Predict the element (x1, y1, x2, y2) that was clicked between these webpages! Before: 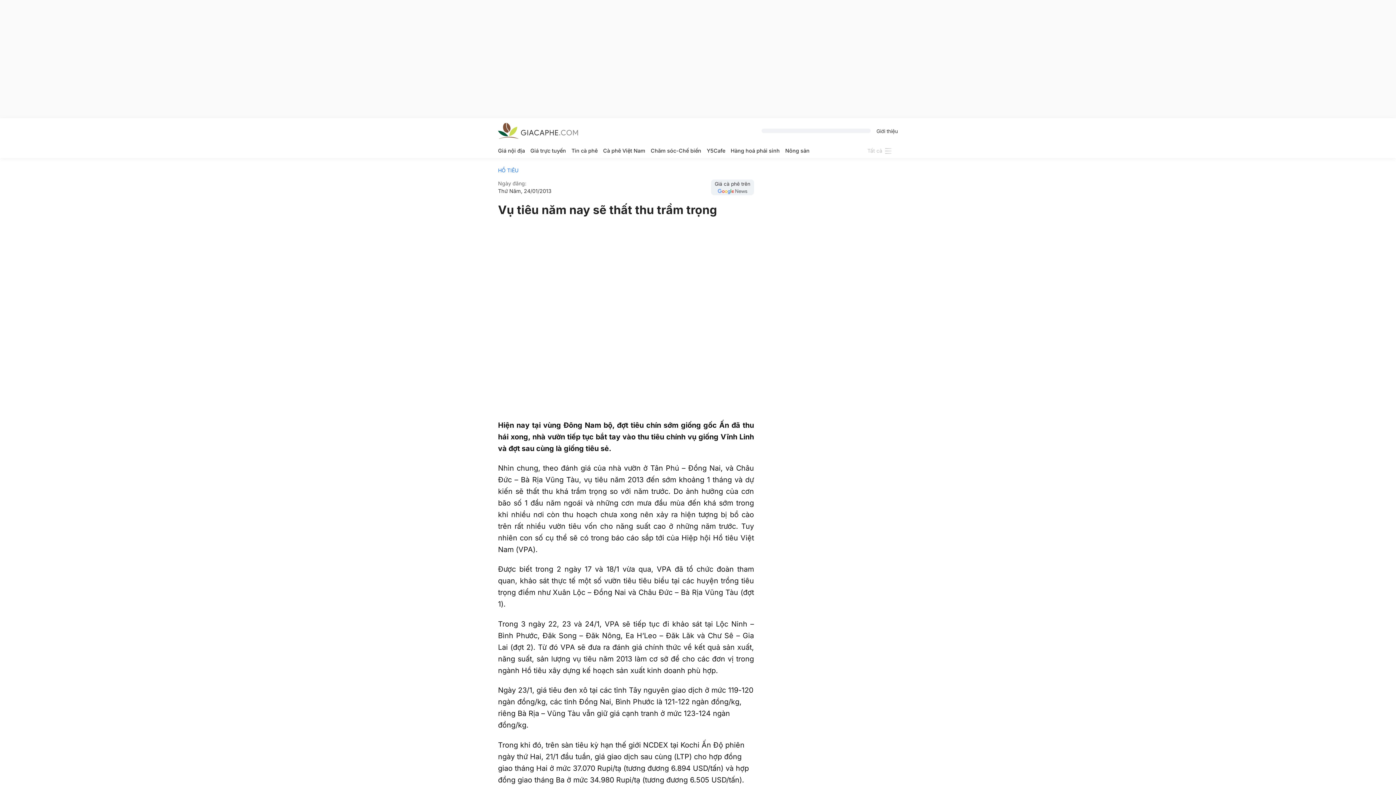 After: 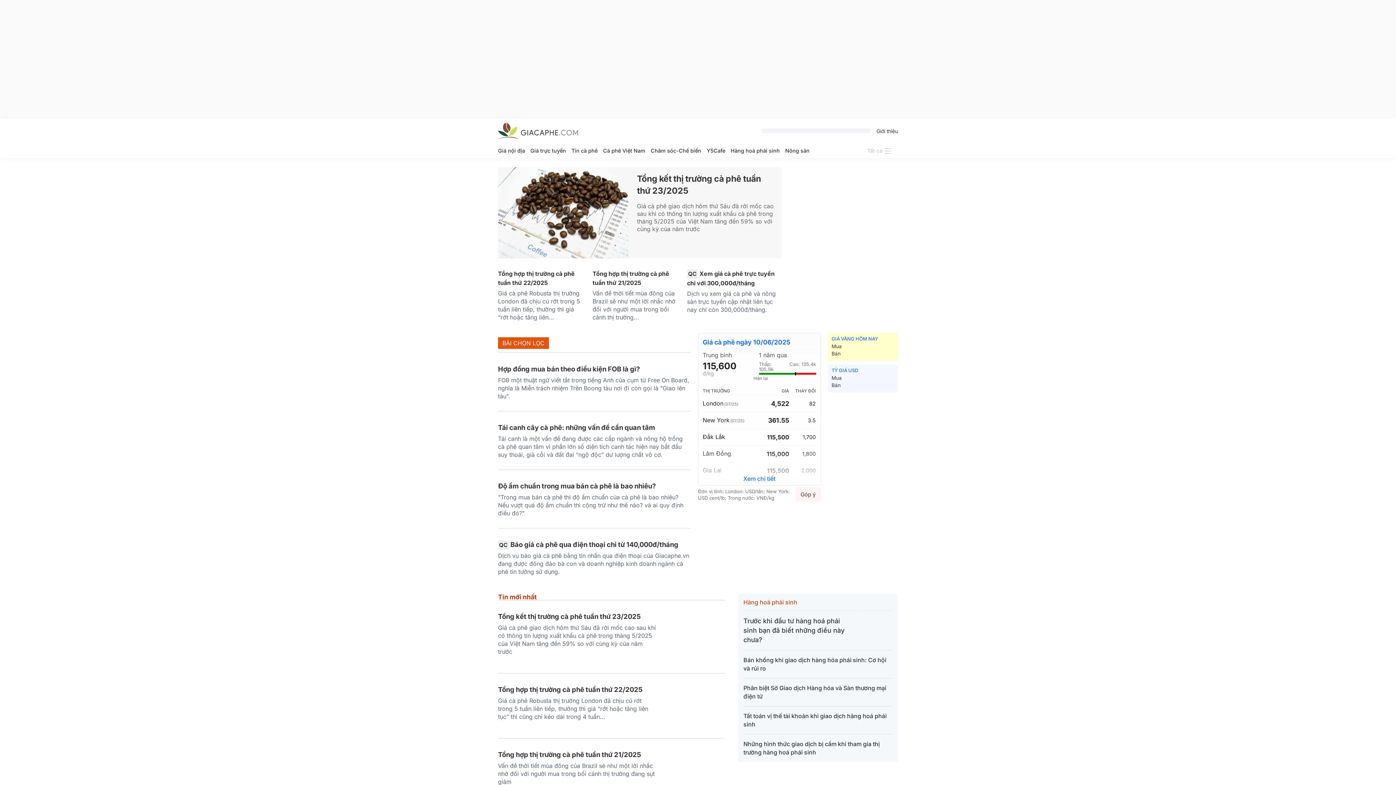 Action: bbox: (498, 123, 578, 138)